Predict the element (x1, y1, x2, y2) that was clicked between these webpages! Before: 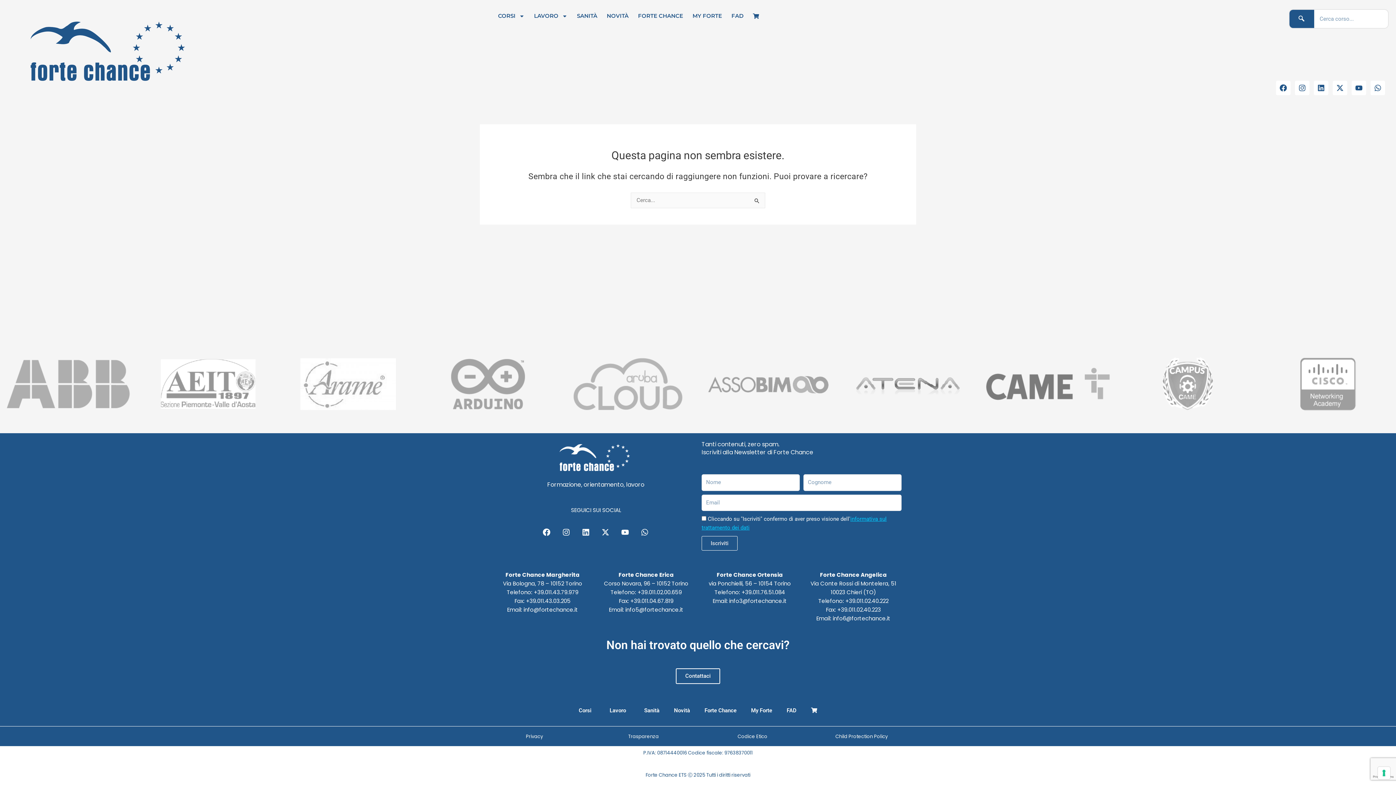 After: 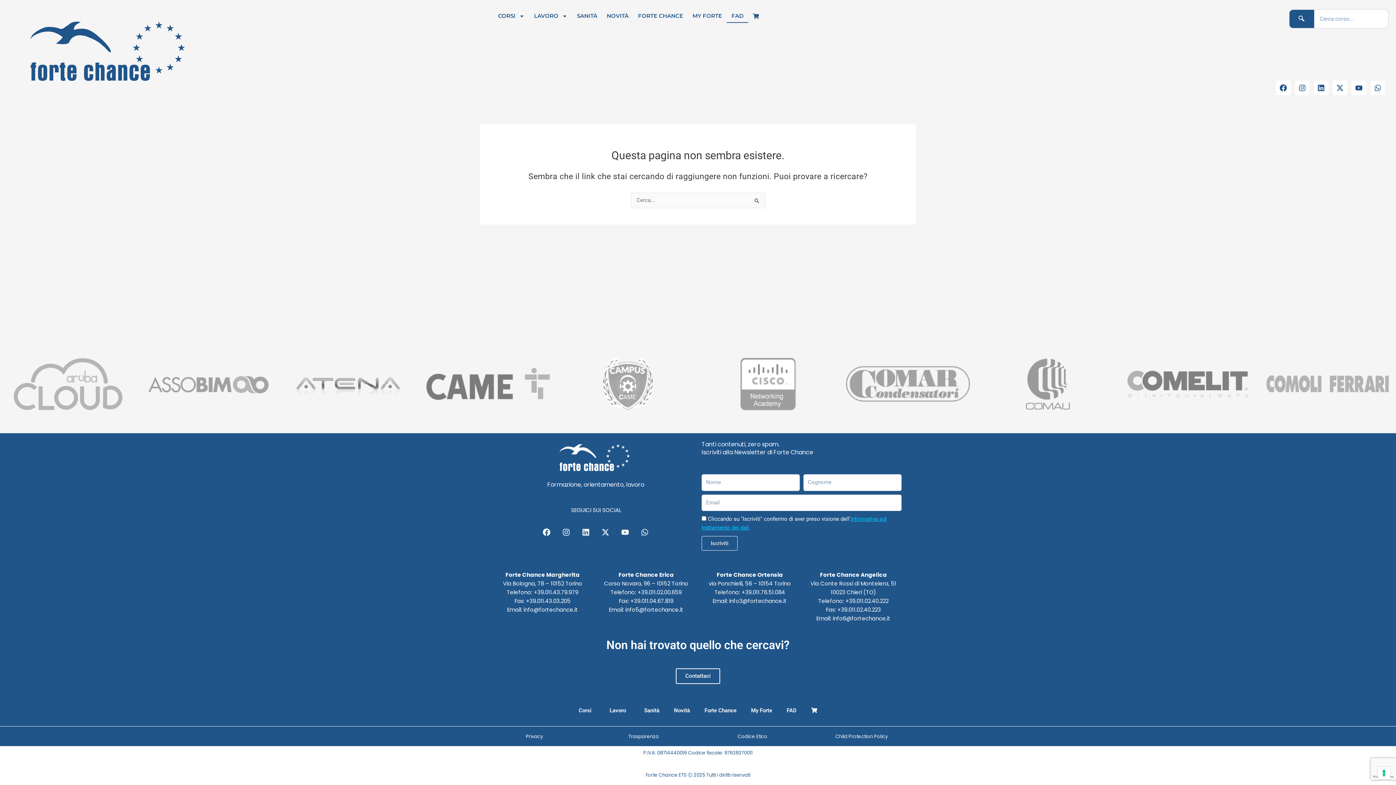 Action: label: FAD bbox: (726, 9, 748, 22)